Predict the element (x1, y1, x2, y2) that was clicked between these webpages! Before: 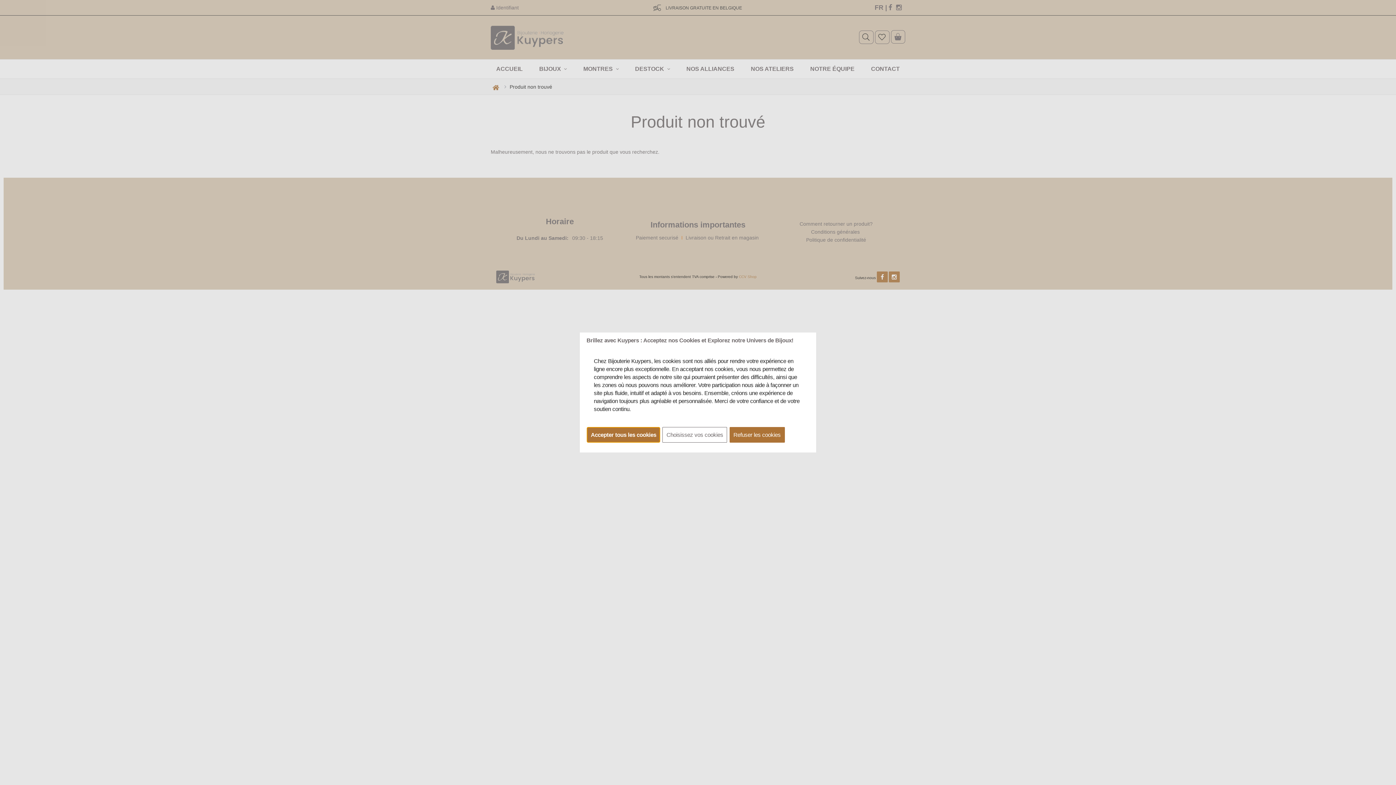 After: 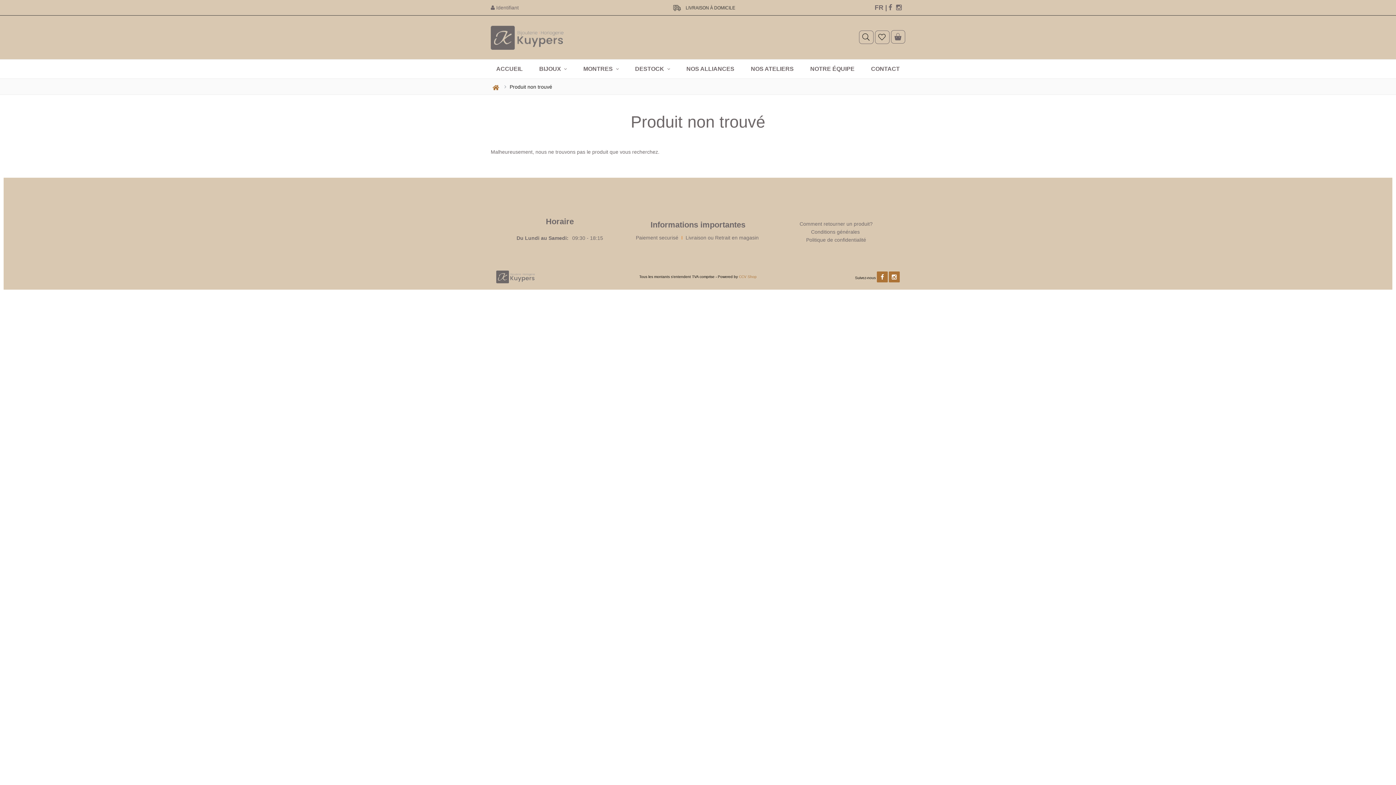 Action: label: Accepter tous les cookies bbox: (586, 427, 660, 442)